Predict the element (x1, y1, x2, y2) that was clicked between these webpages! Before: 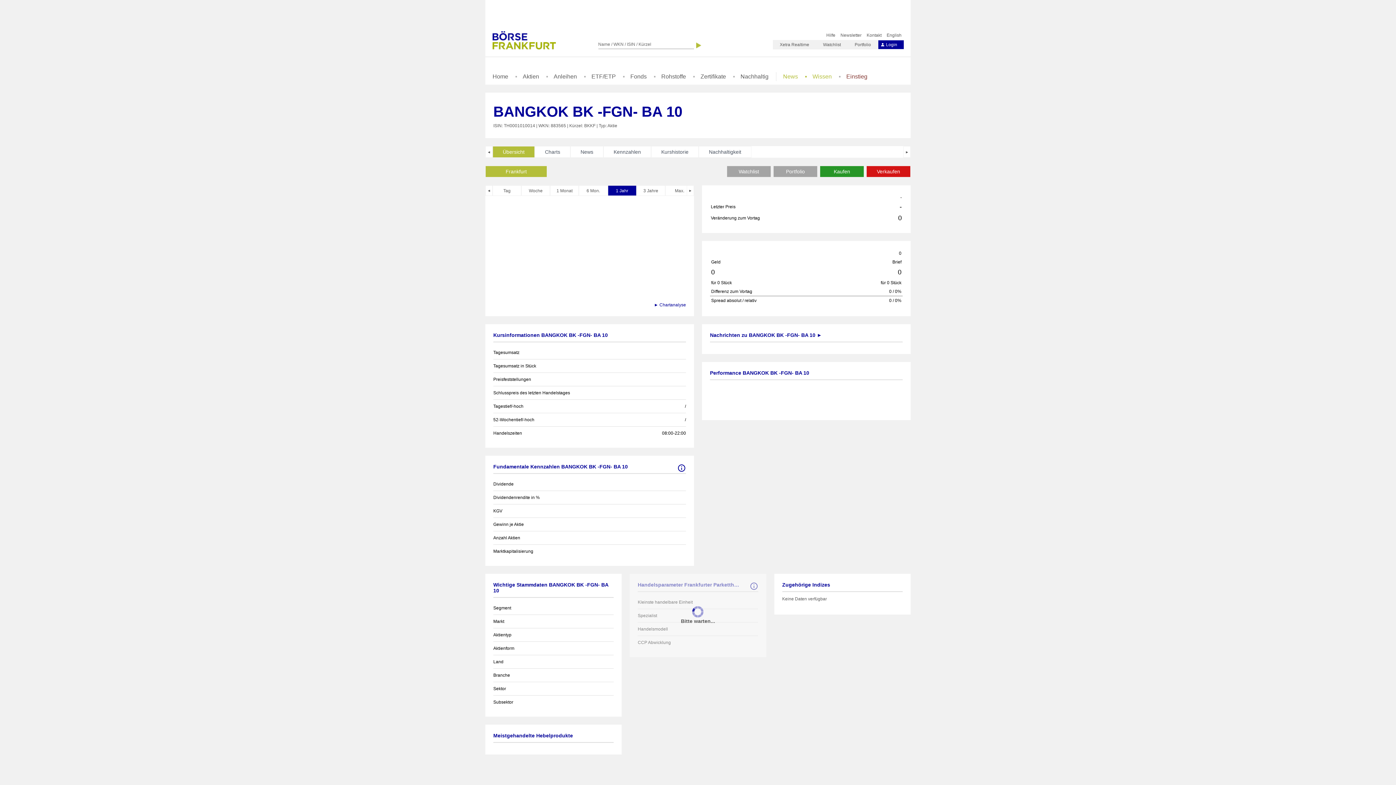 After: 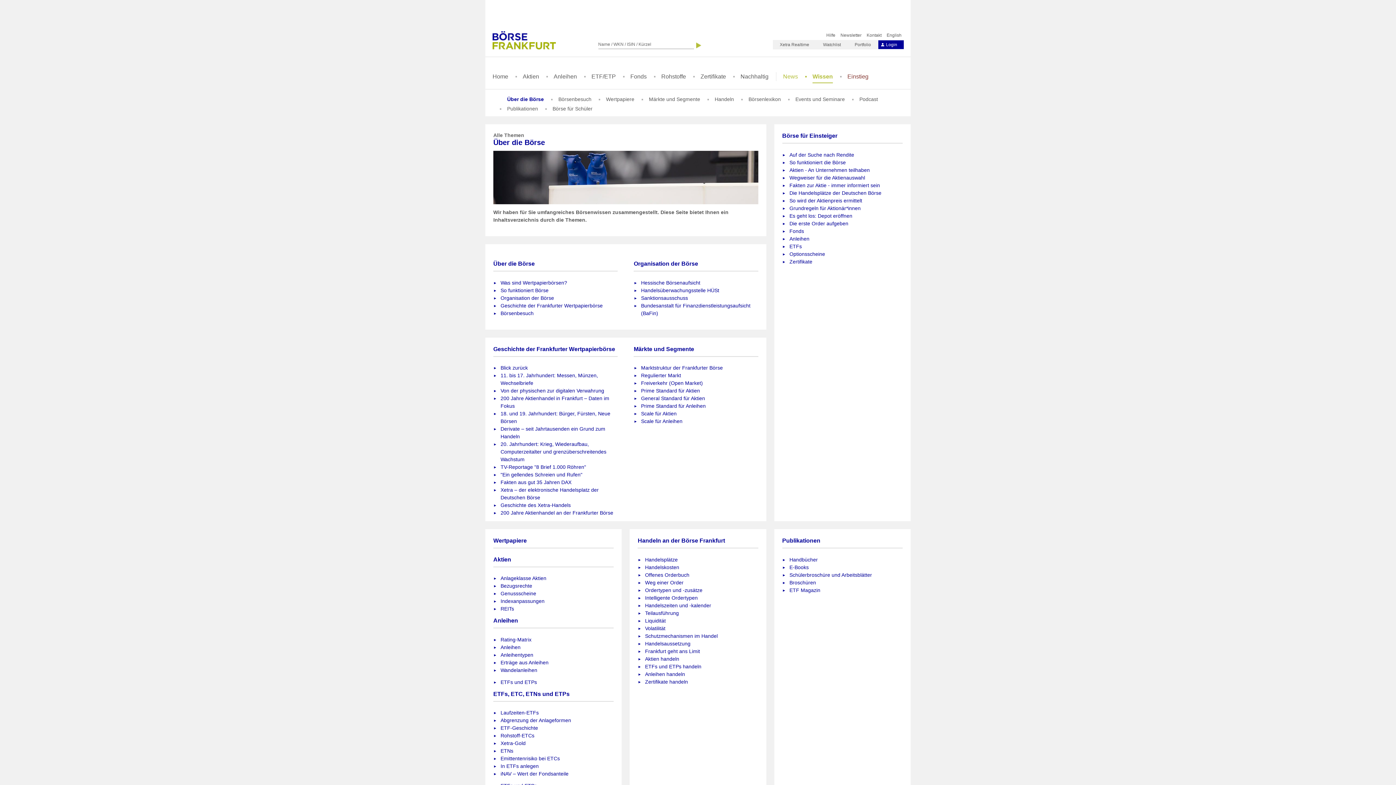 Action: bbox: (812, 73, 832, 82) label: Wissen